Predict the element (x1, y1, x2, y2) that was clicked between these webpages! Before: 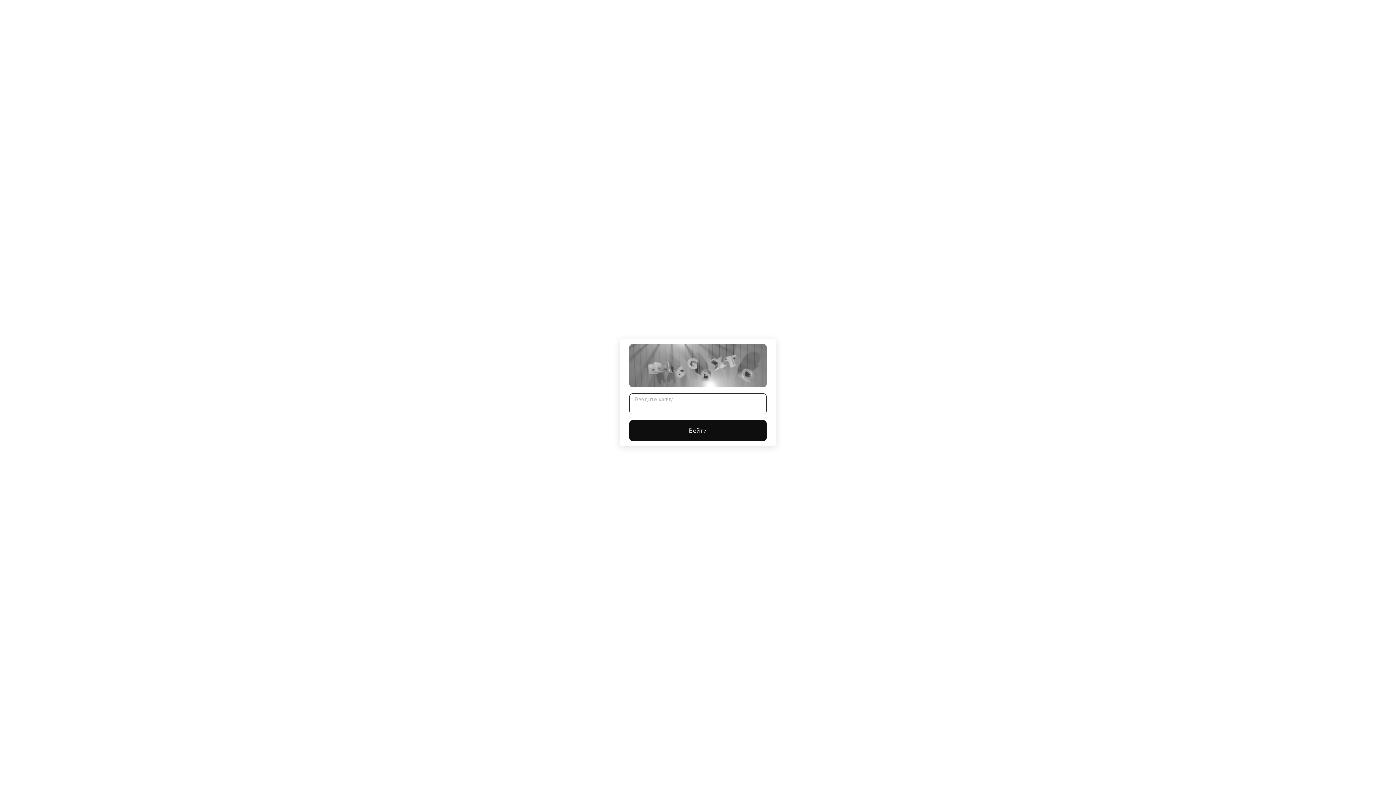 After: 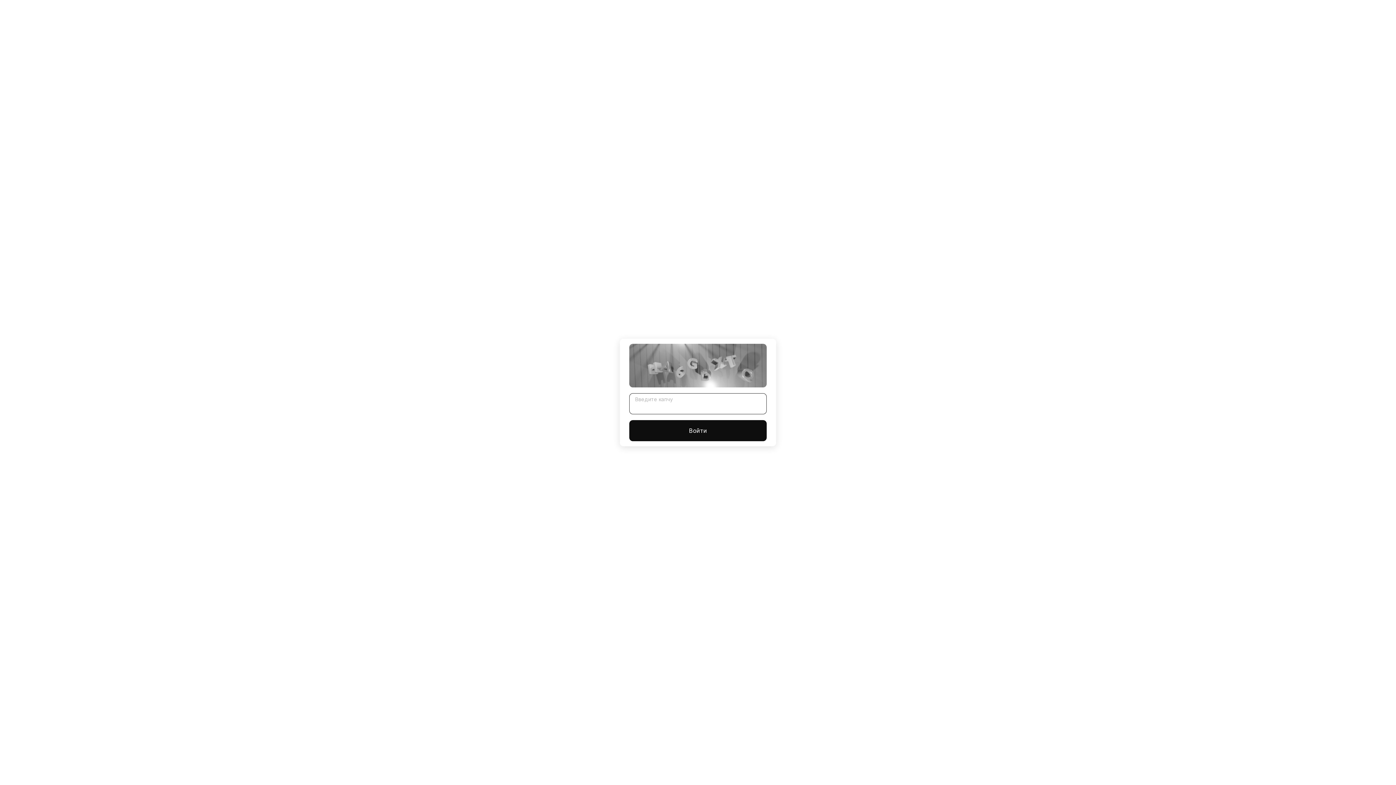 Action: bbox: (629, 420, 766, 441) label: Войти